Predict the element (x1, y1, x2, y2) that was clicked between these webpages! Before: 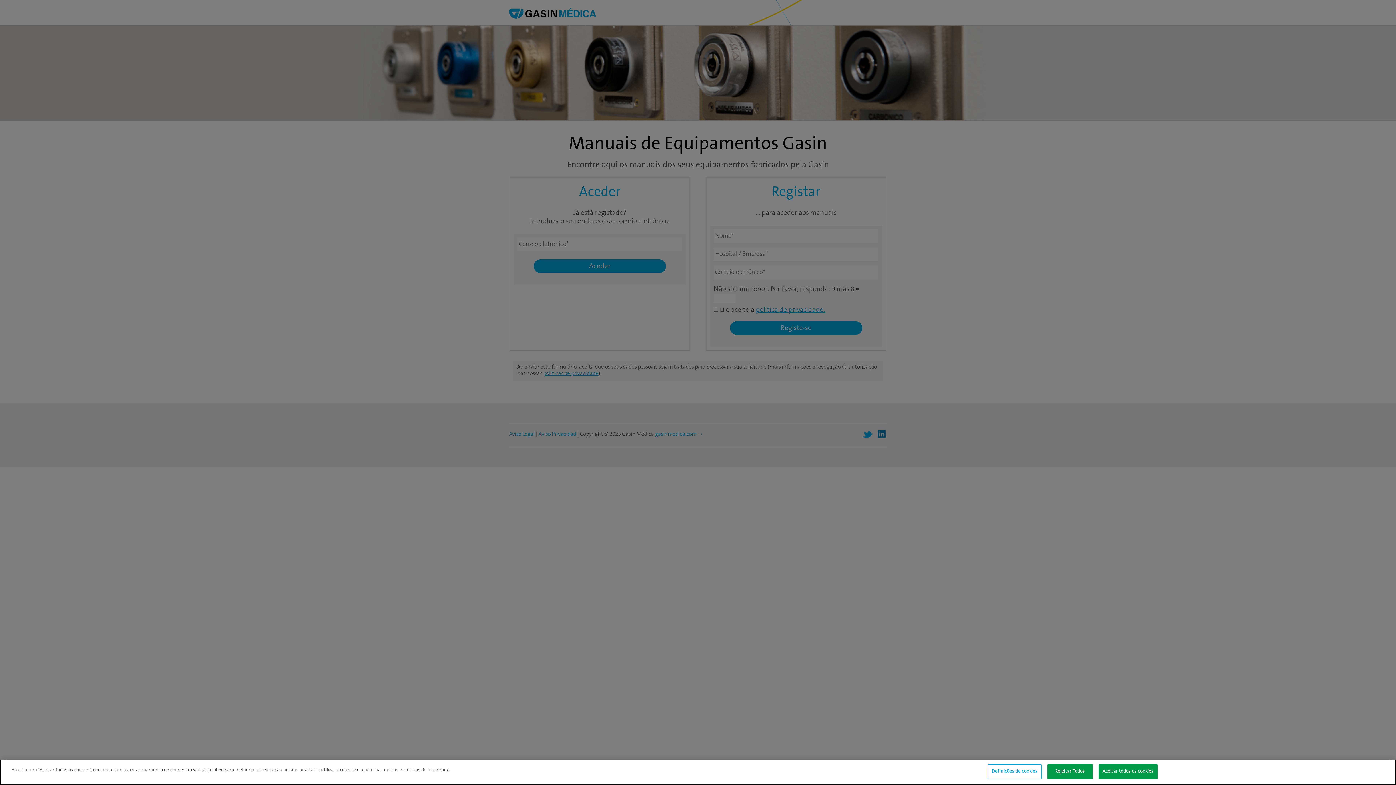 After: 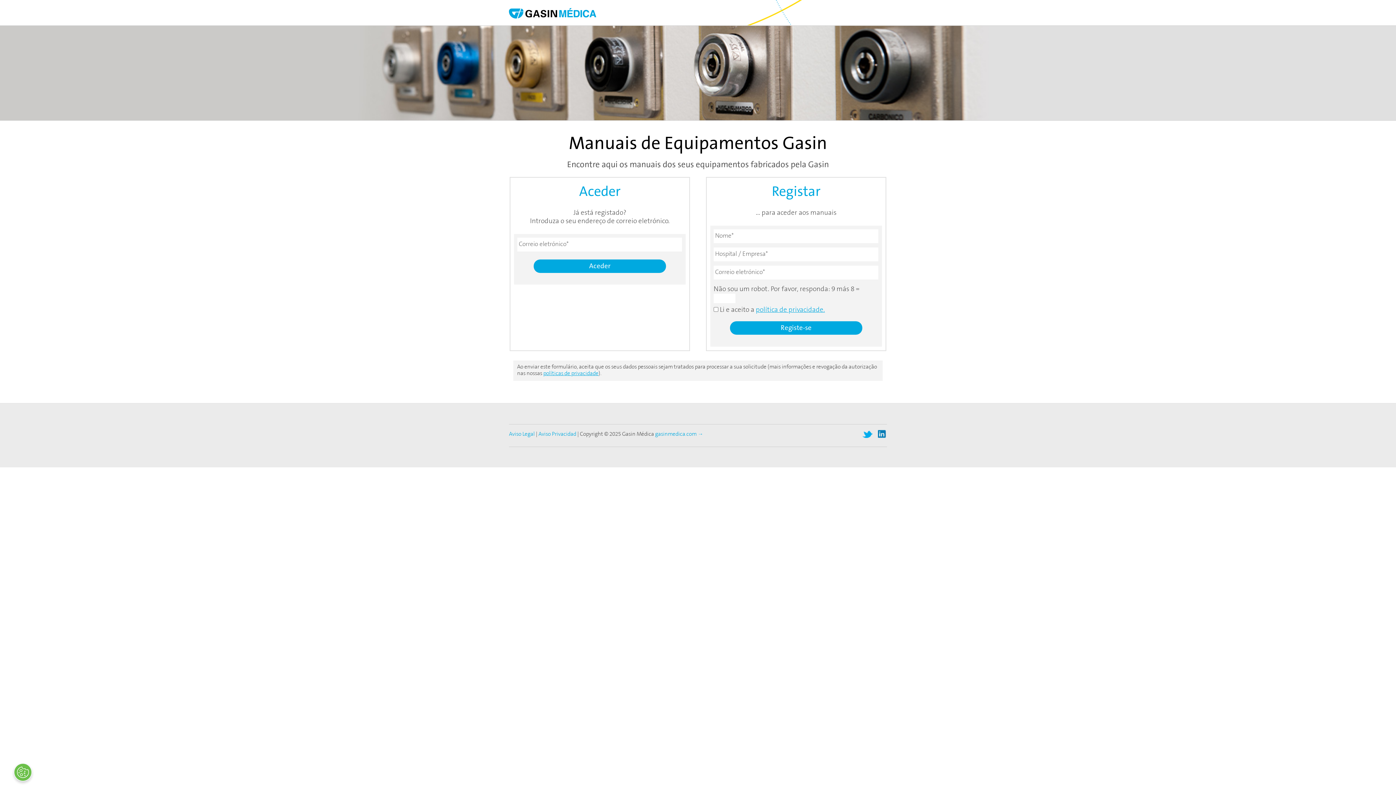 Action: bbox: (1098, 764, 1157, 779) label: Aceitar todos os cookies